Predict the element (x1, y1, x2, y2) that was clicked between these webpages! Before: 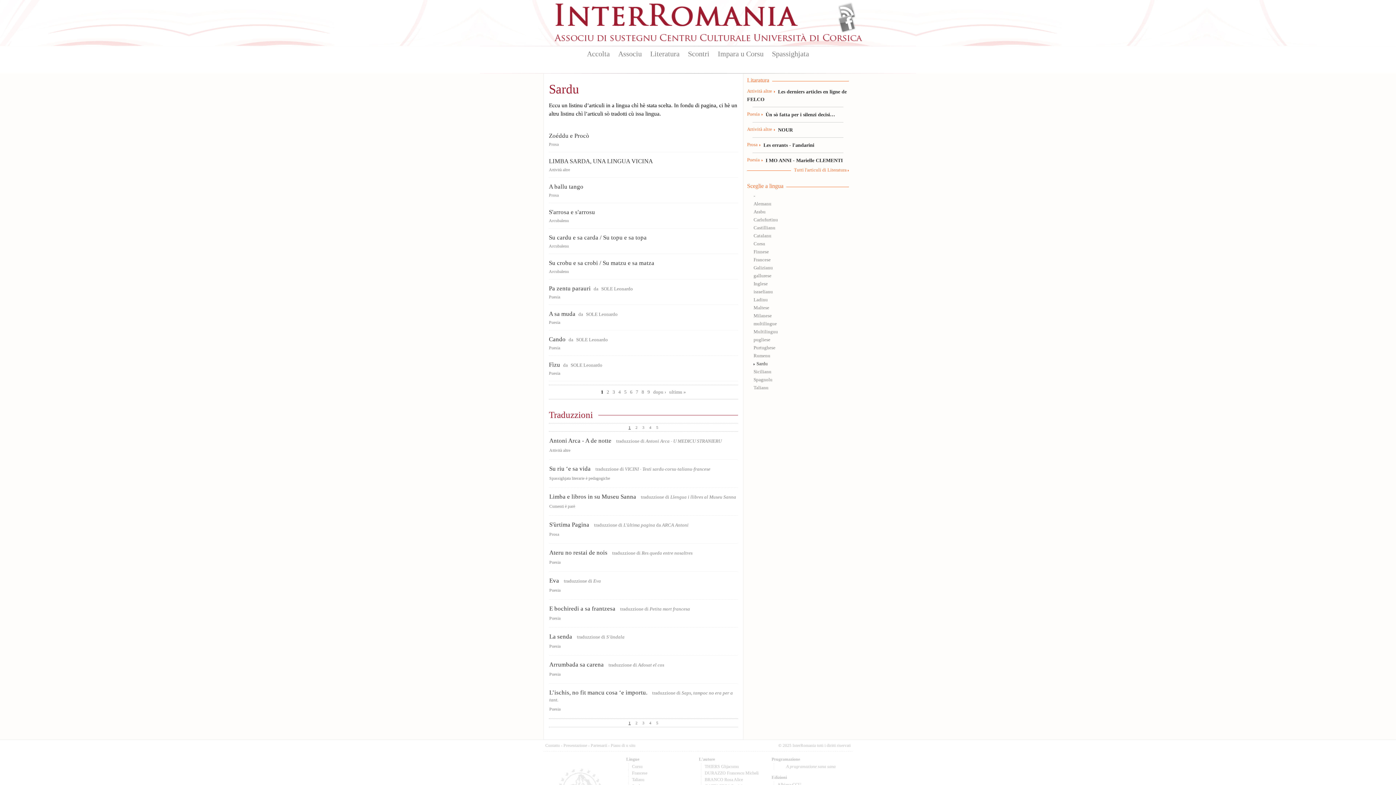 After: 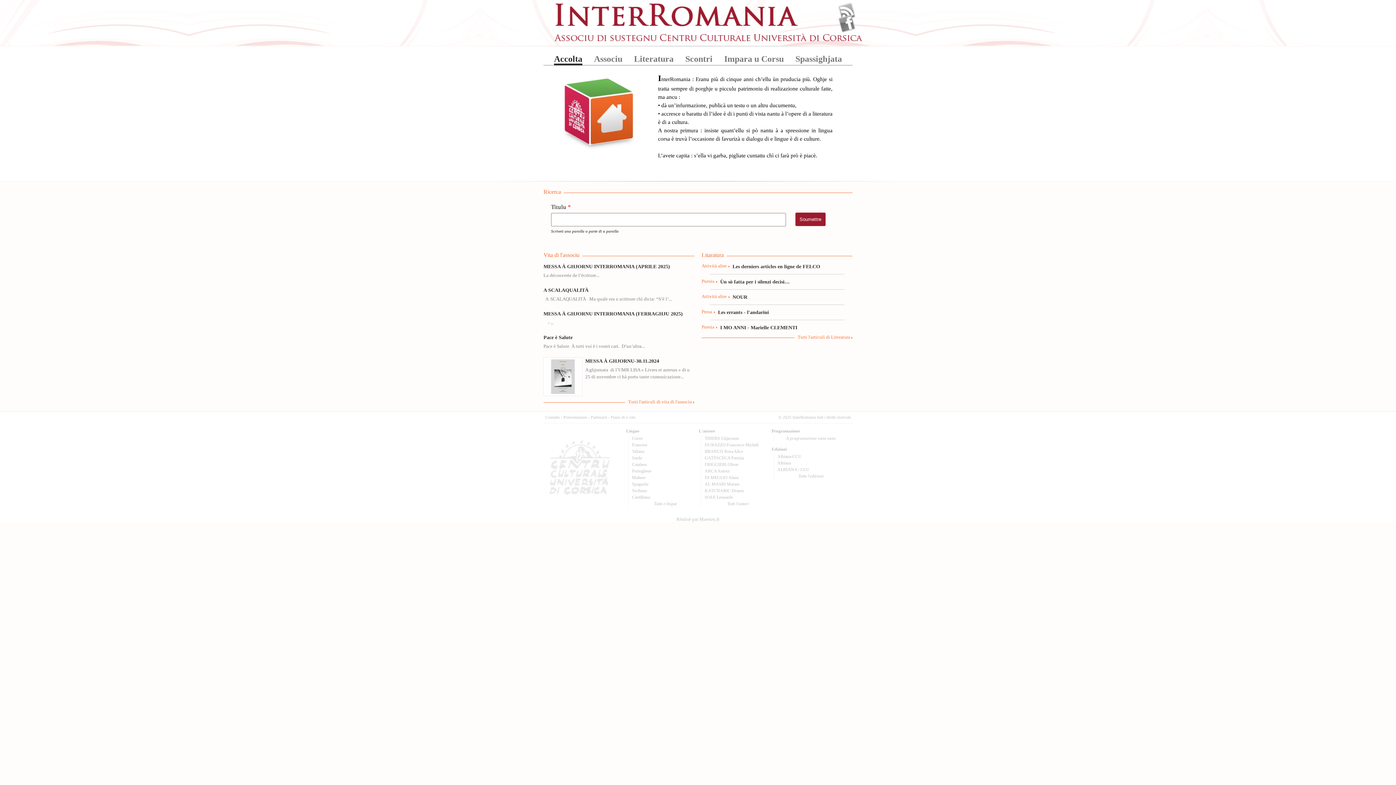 Action: bbox: (587, 49, 610, 58) label: Accolta